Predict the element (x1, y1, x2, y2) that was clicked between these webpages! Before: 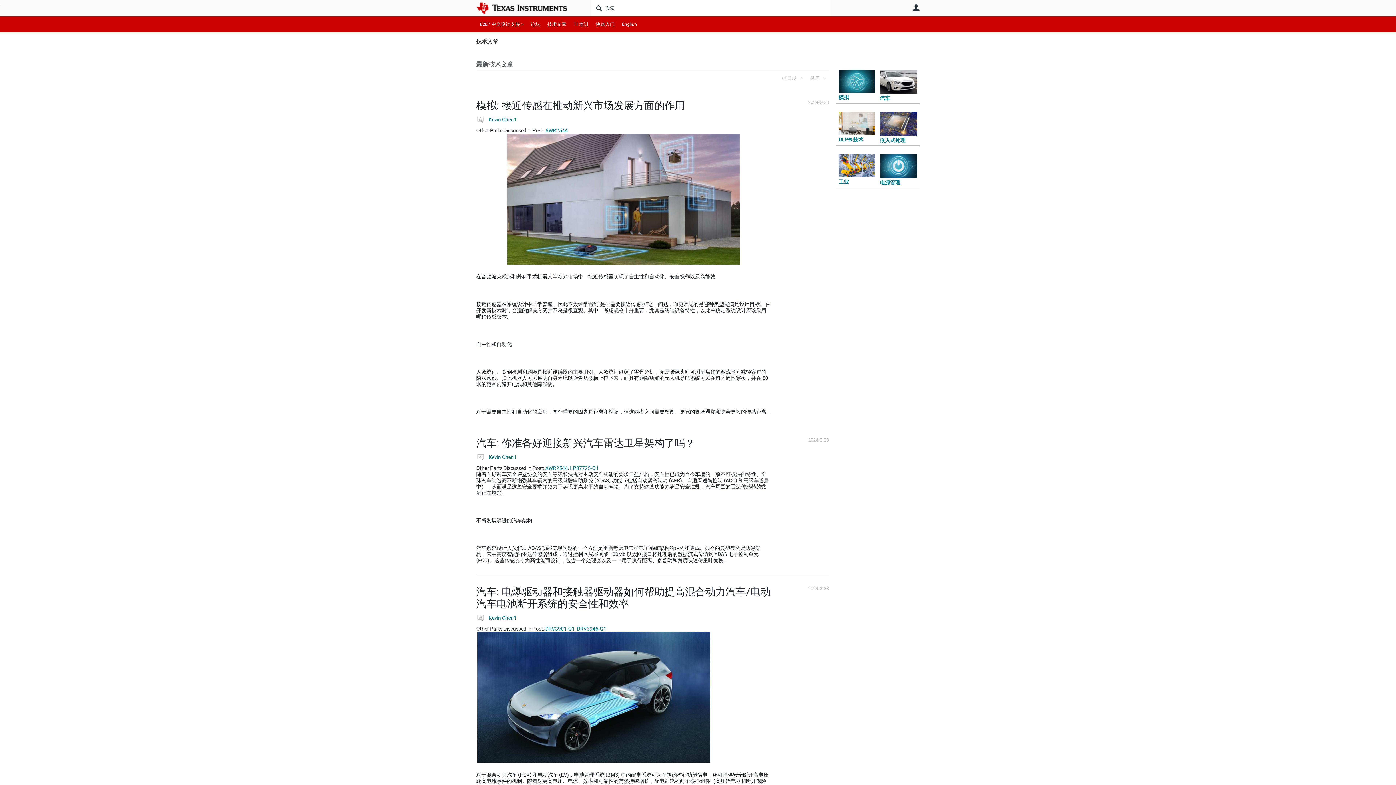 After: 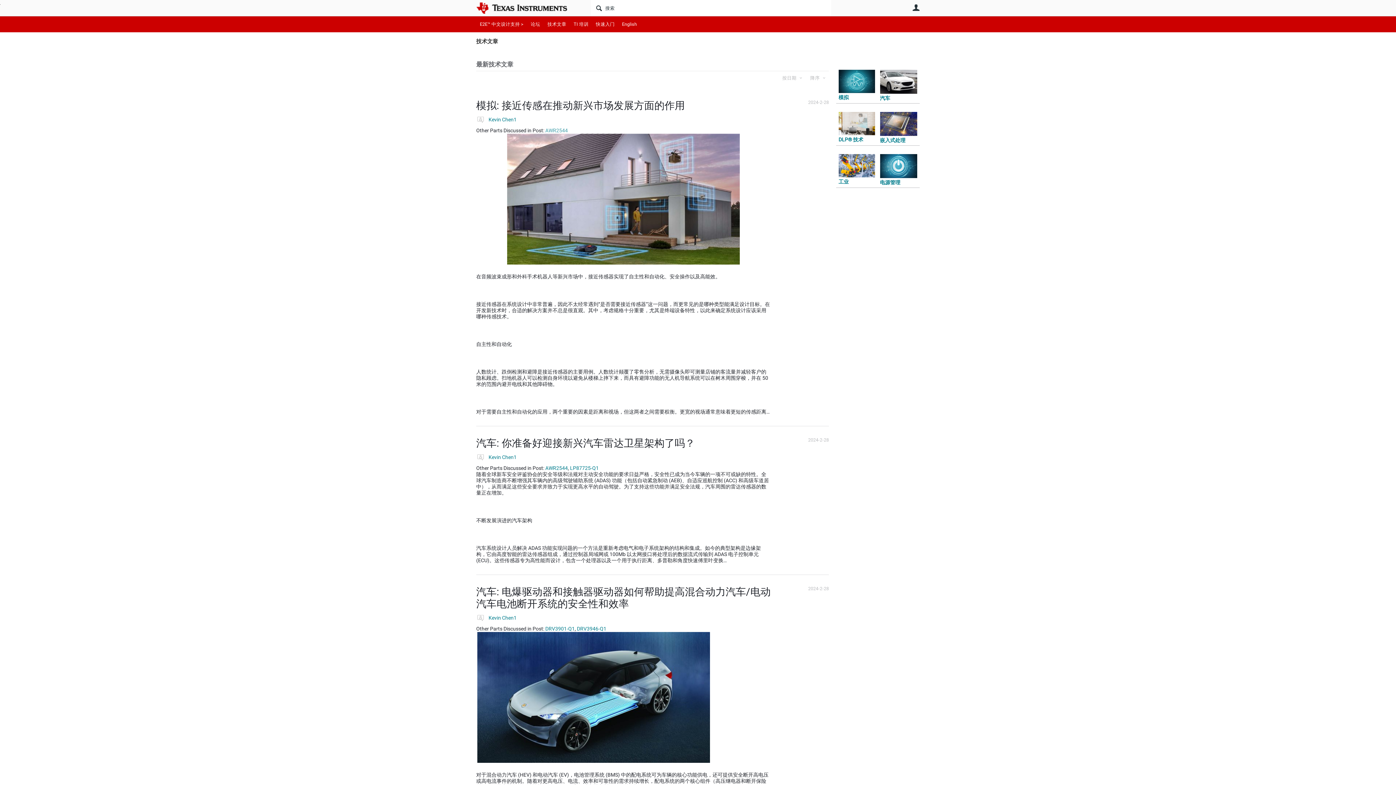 Action: bbox: (545, 127, 568, 133) label: AWR2544